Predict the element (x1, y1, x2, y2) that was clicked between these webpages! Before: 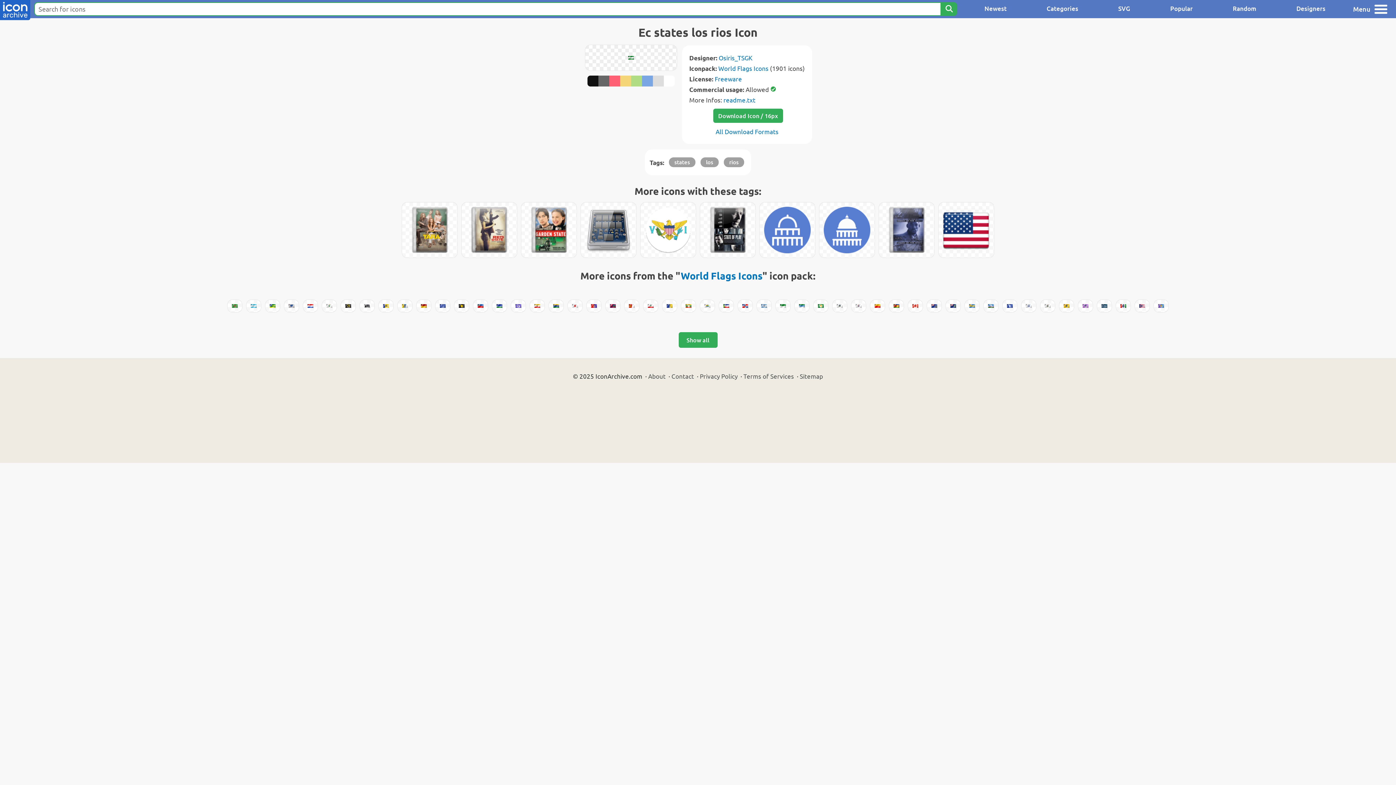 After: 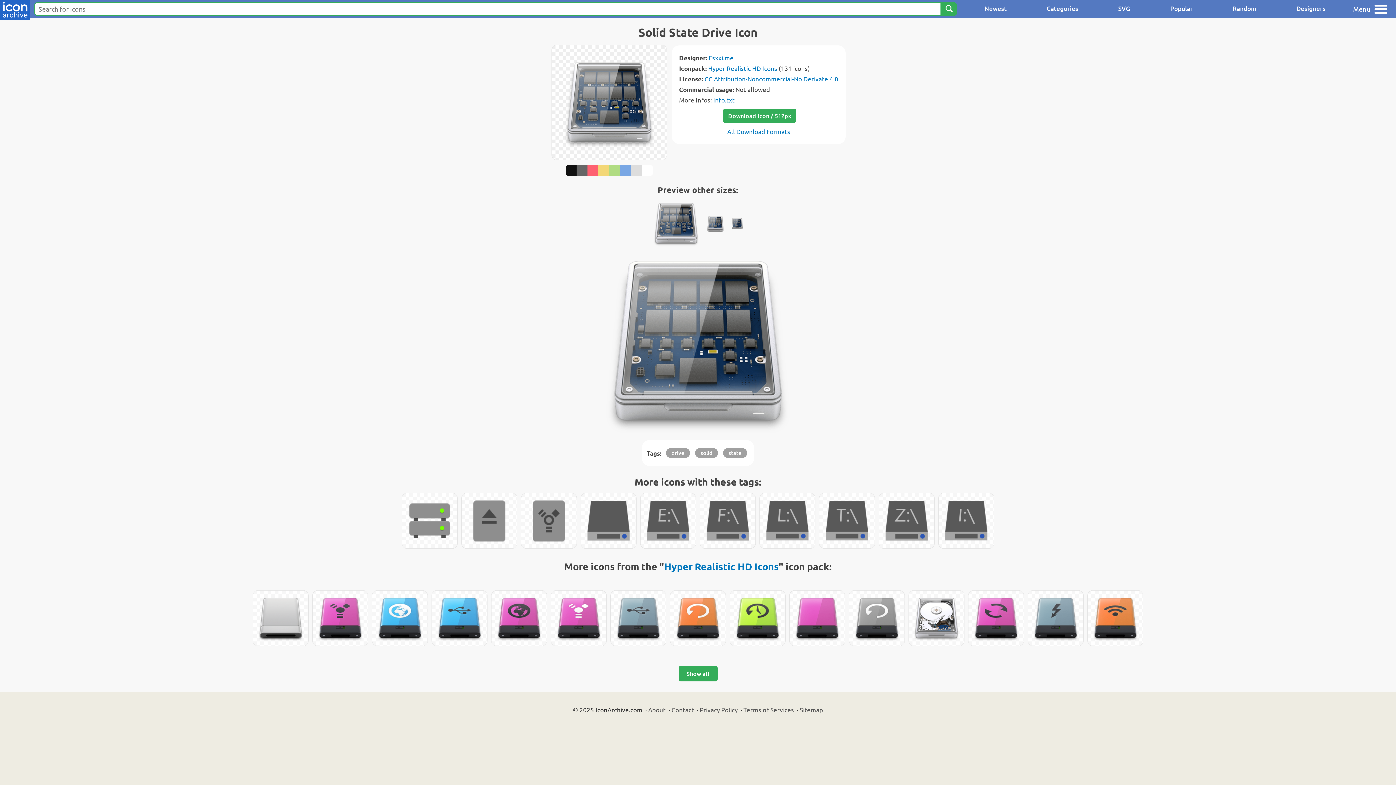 Action: bbox: (581, 202, 636, 257)